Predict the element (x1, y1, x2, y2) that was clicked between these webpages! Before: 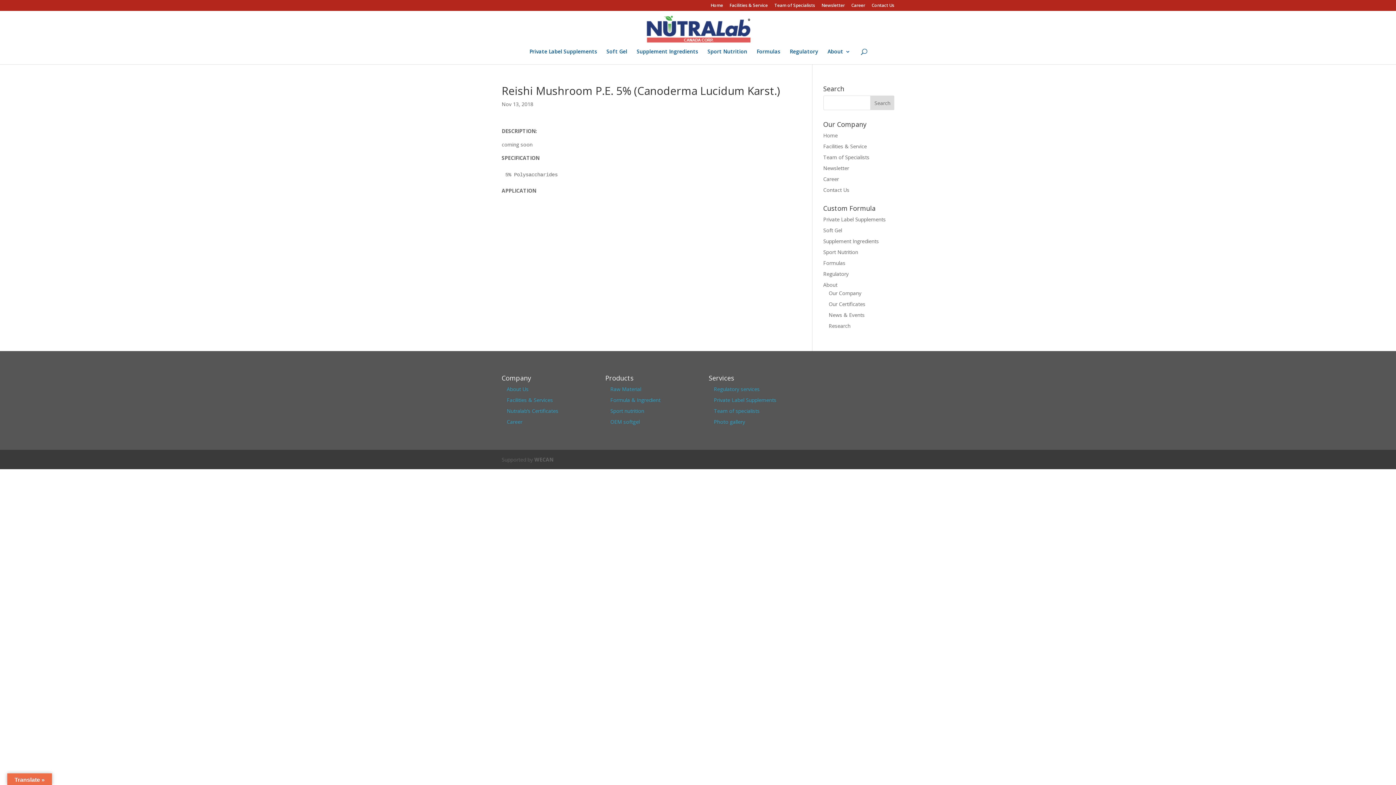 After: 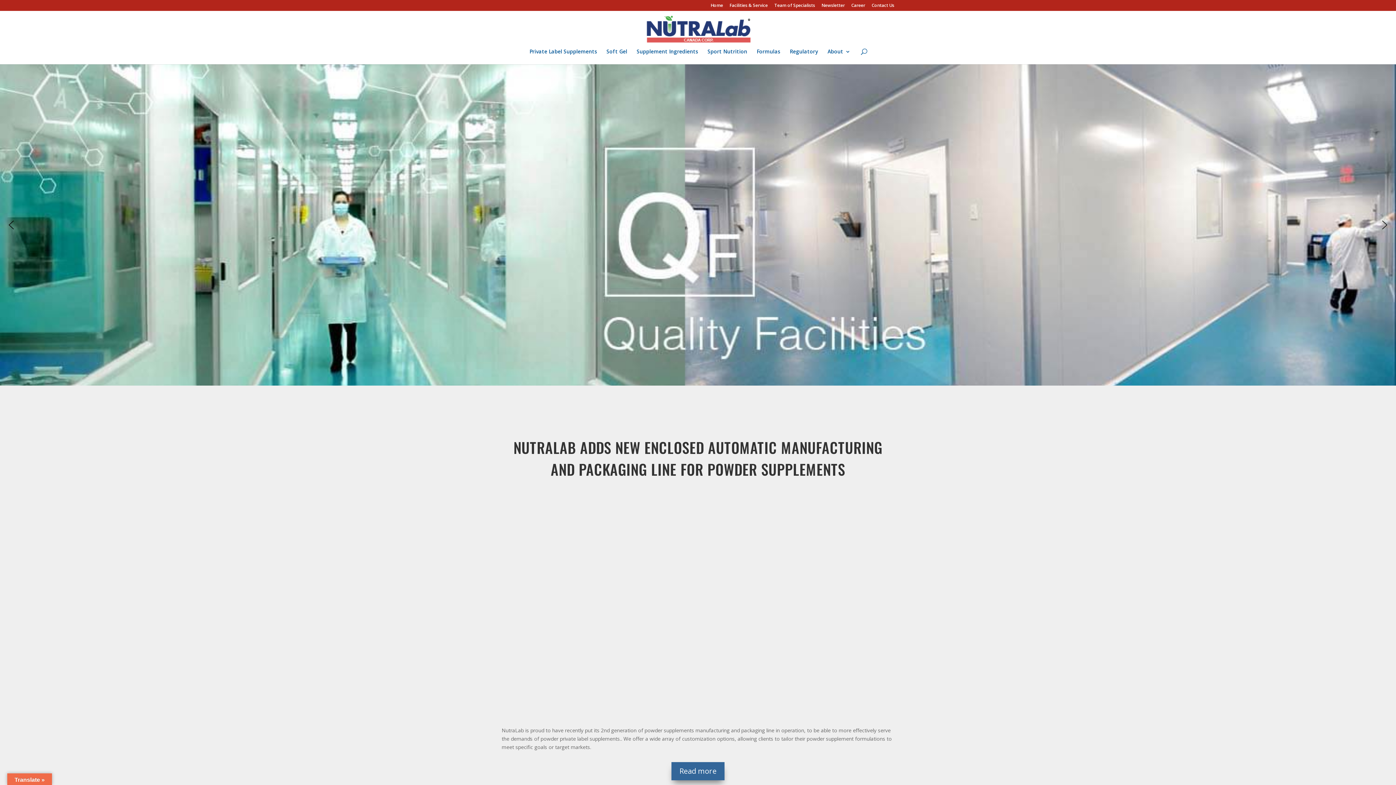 Action: bbox: (646, 25, 750, 31)